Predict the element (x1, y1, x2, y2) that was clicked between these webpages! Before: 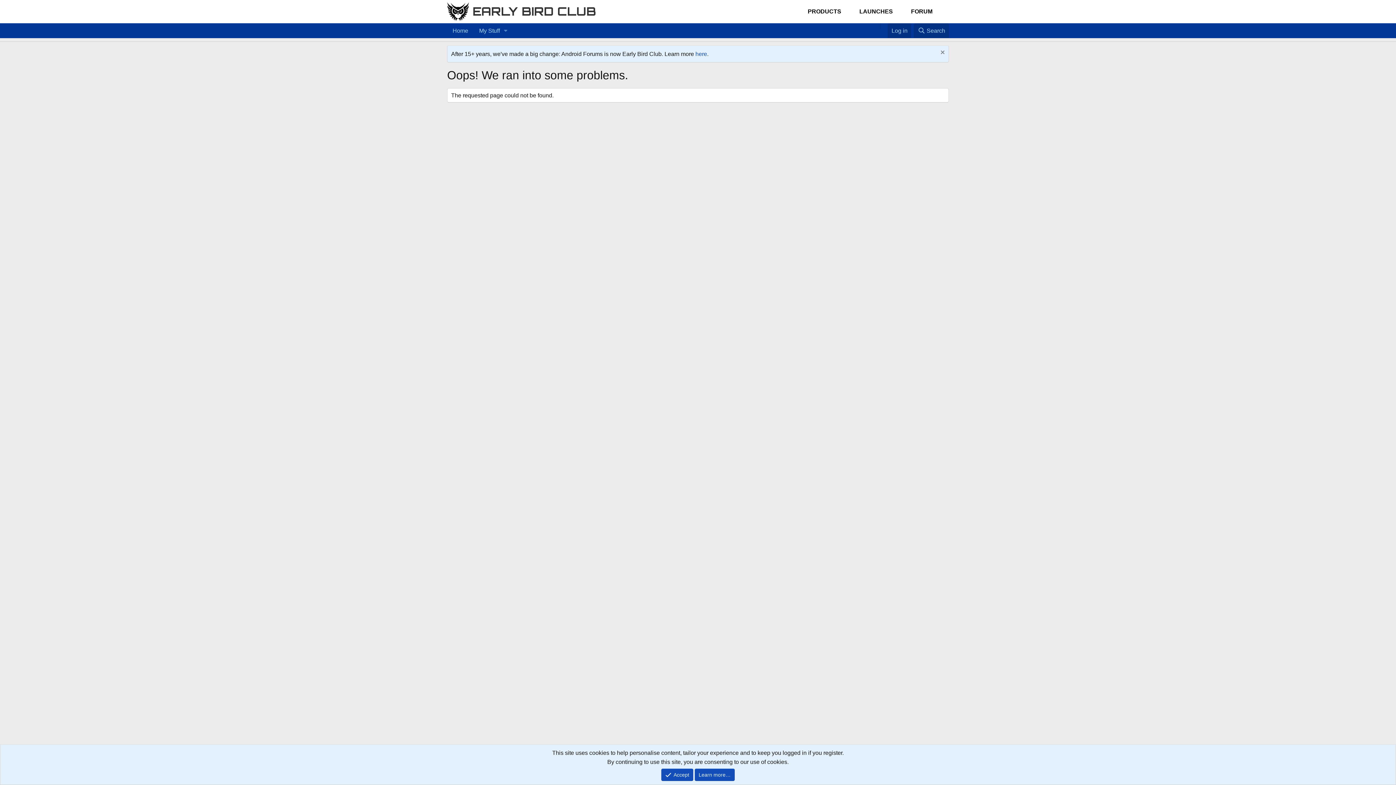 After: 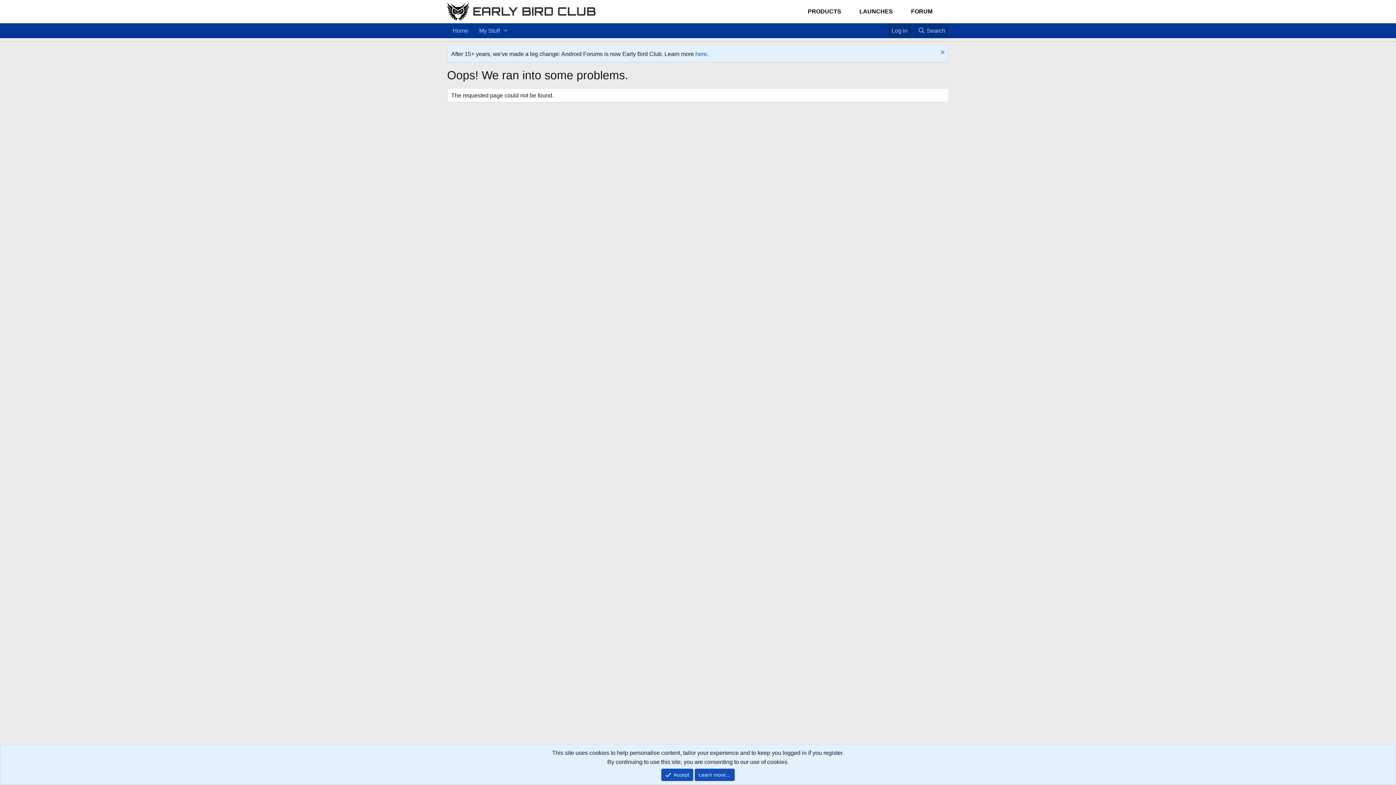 Action: label: PRODUCTS bbox: (802, 3, 846, 19)